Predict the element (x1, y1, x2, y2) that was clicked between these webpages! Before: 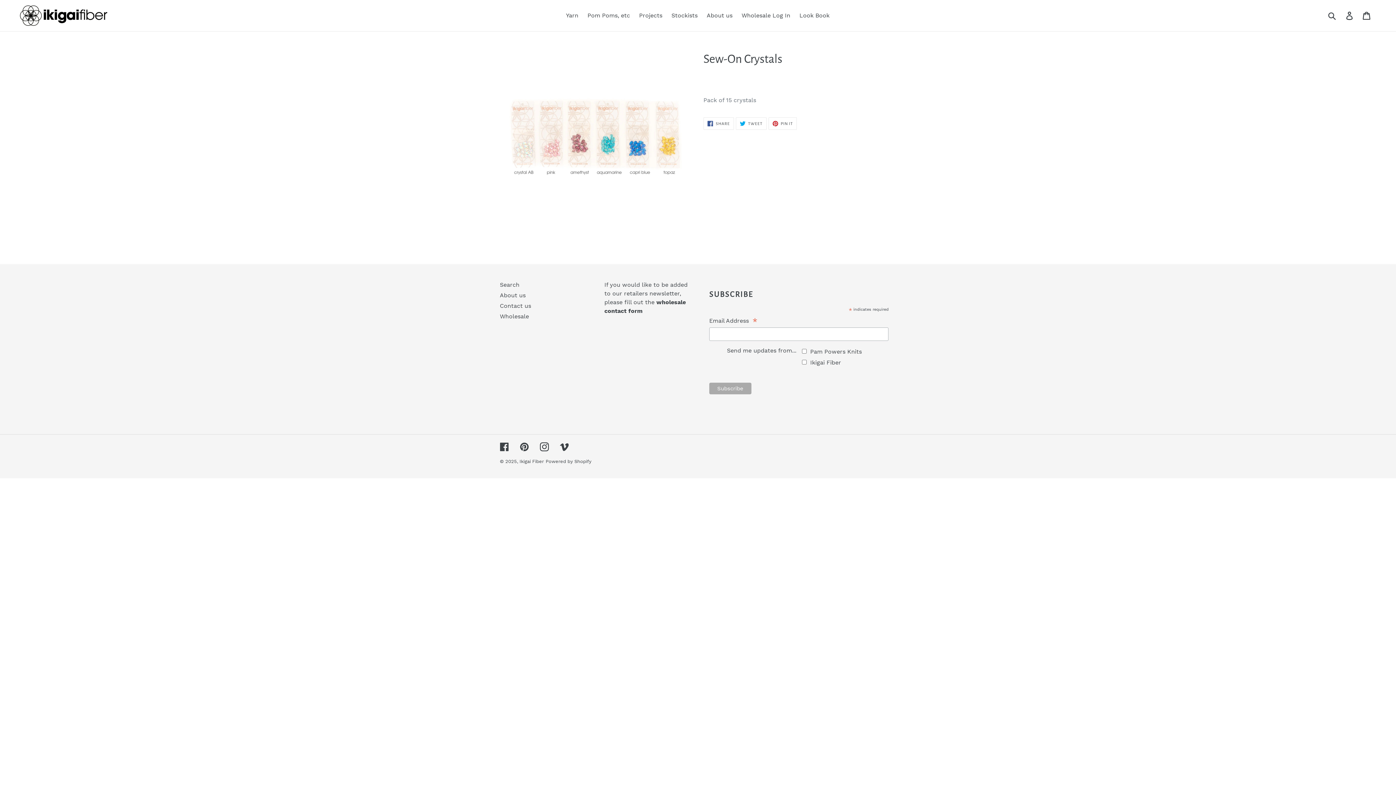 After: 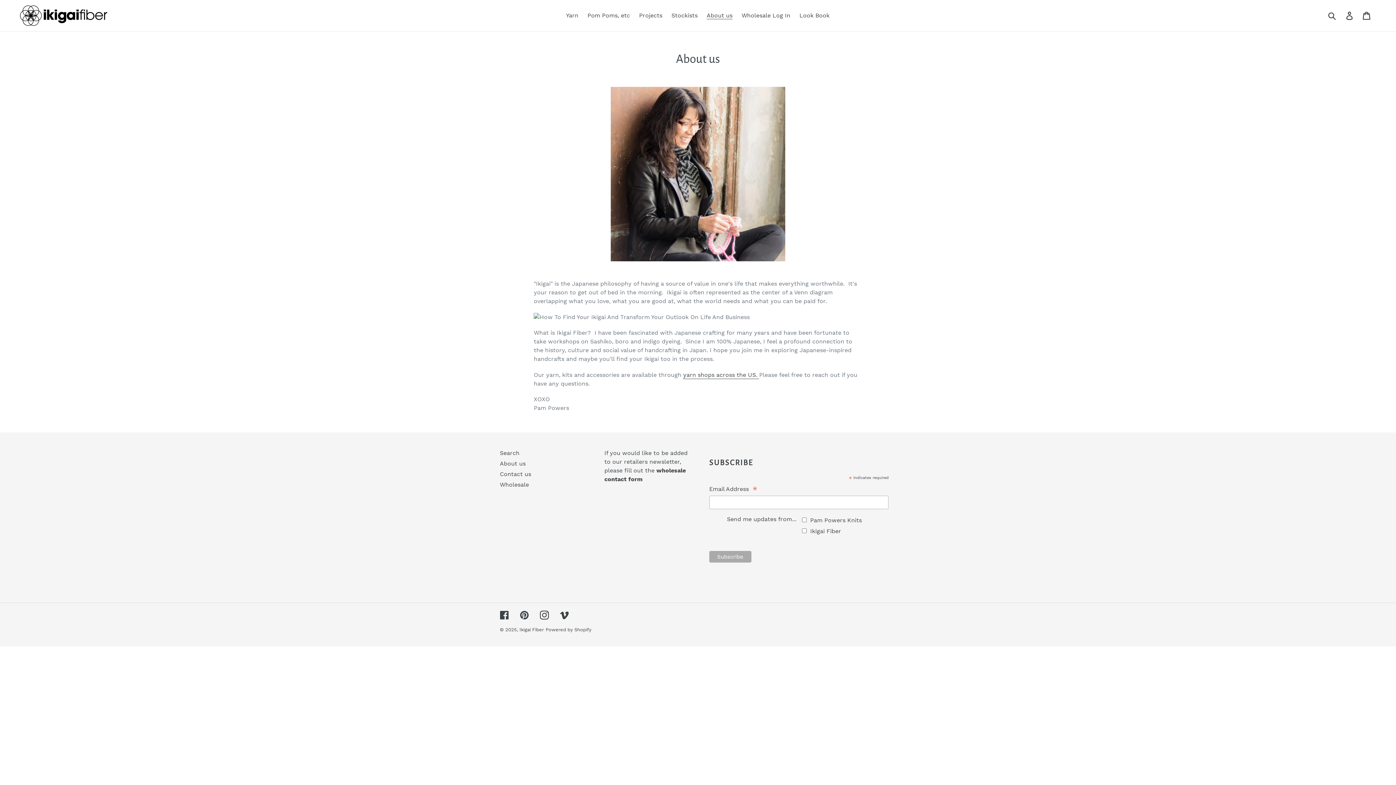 Action: label: About us bbox: (500, 292, 525, 298)